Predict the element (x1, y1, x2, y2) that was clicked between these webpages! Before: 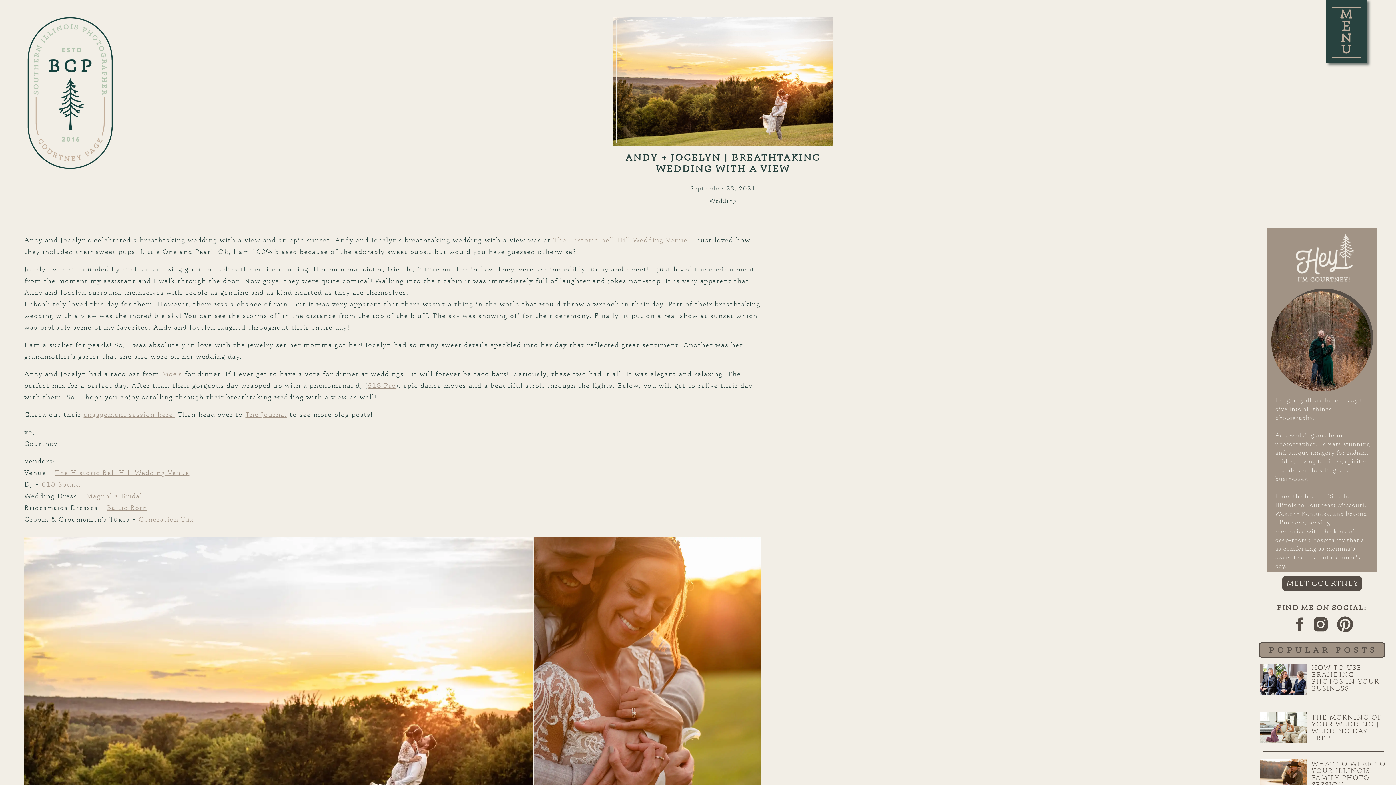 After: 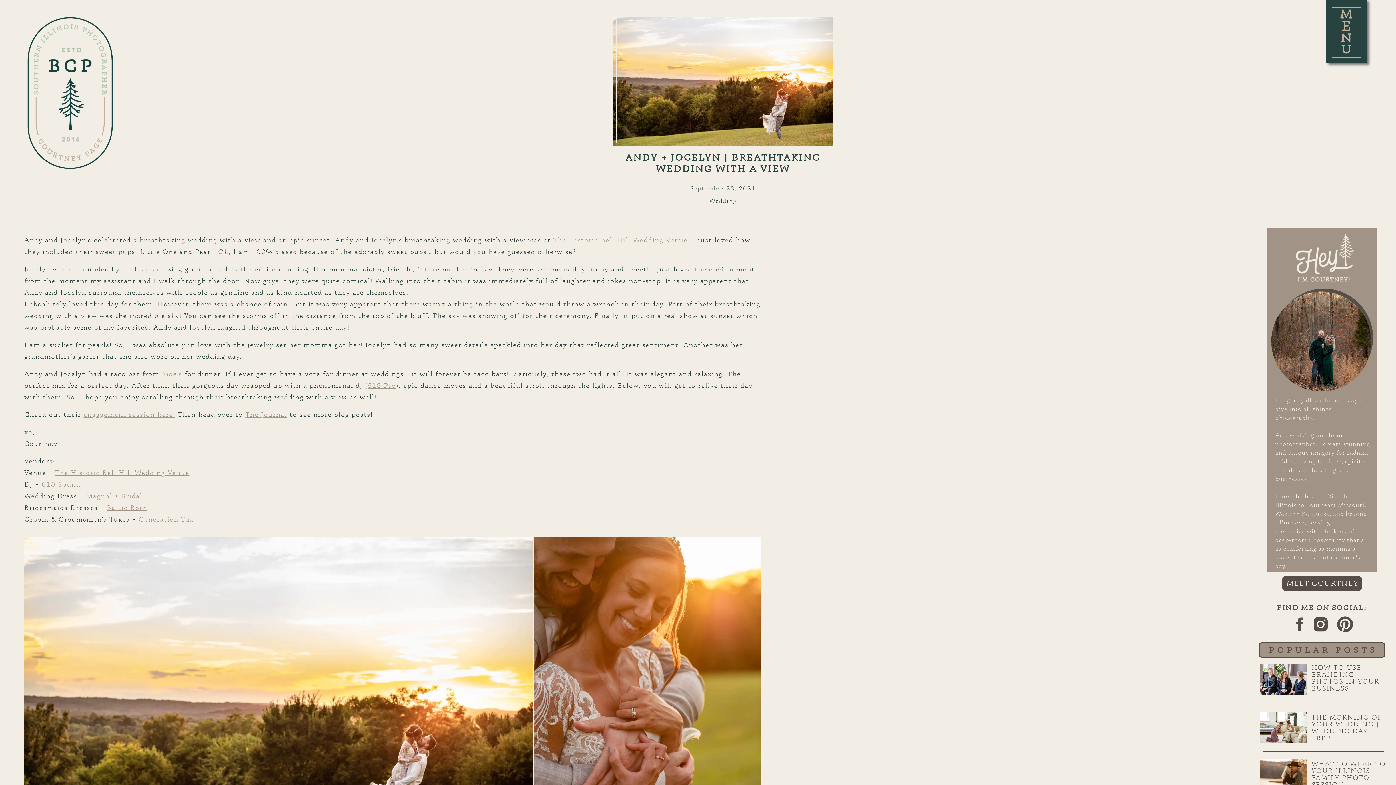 Action: bbox: (1290, 615, 1309, 633)